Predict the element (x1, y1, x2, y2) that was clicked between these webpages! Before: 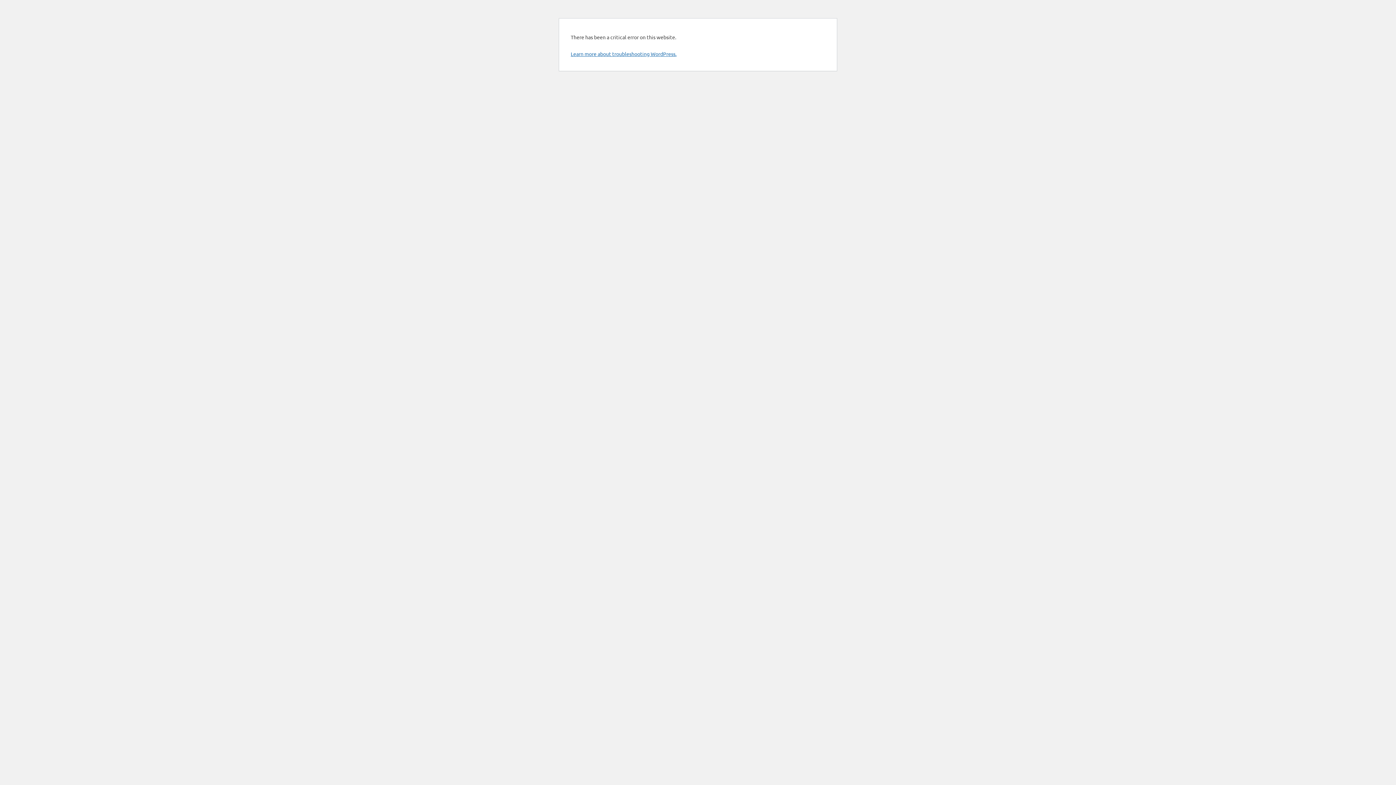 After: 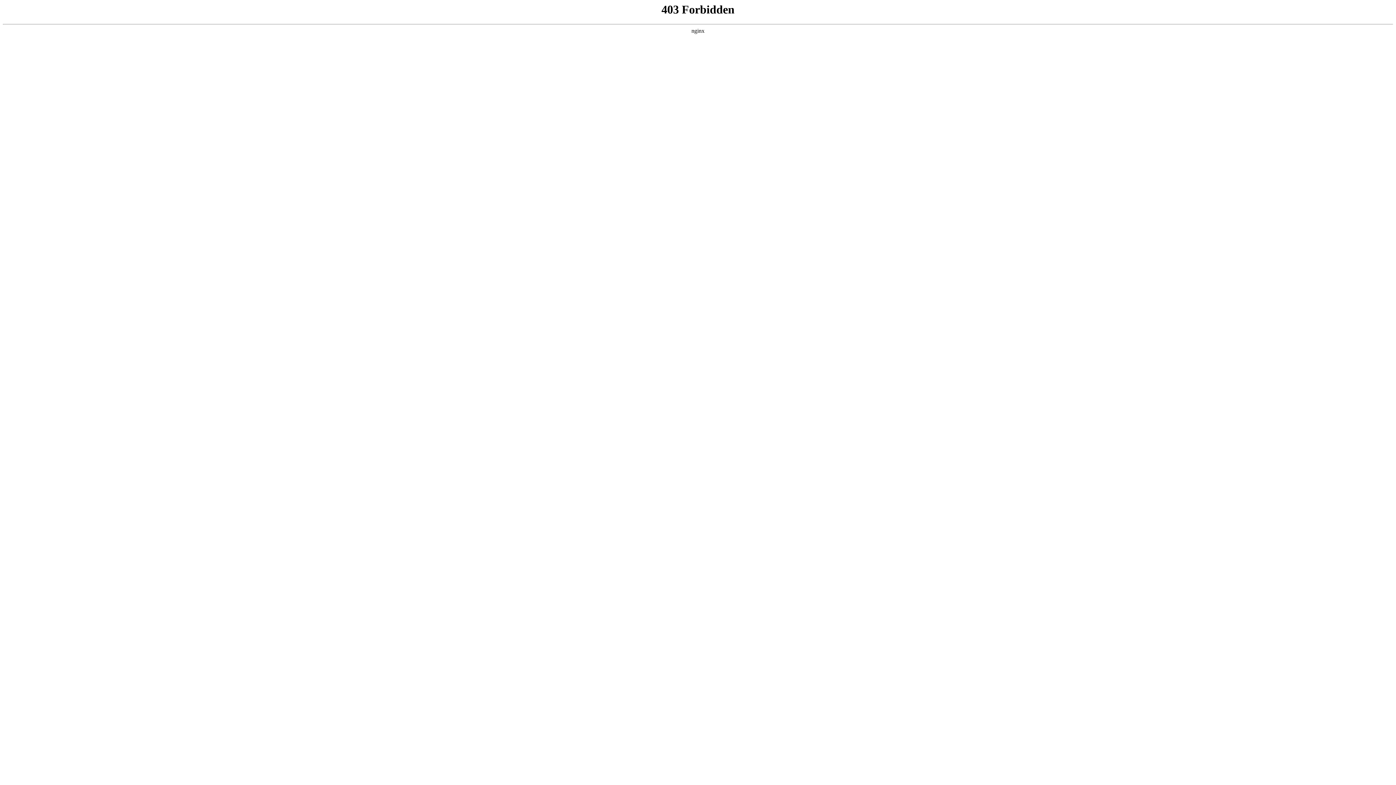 Action: bbox: (570, 50, 676, 57) label: Learn more about troubleshooting WordPress.